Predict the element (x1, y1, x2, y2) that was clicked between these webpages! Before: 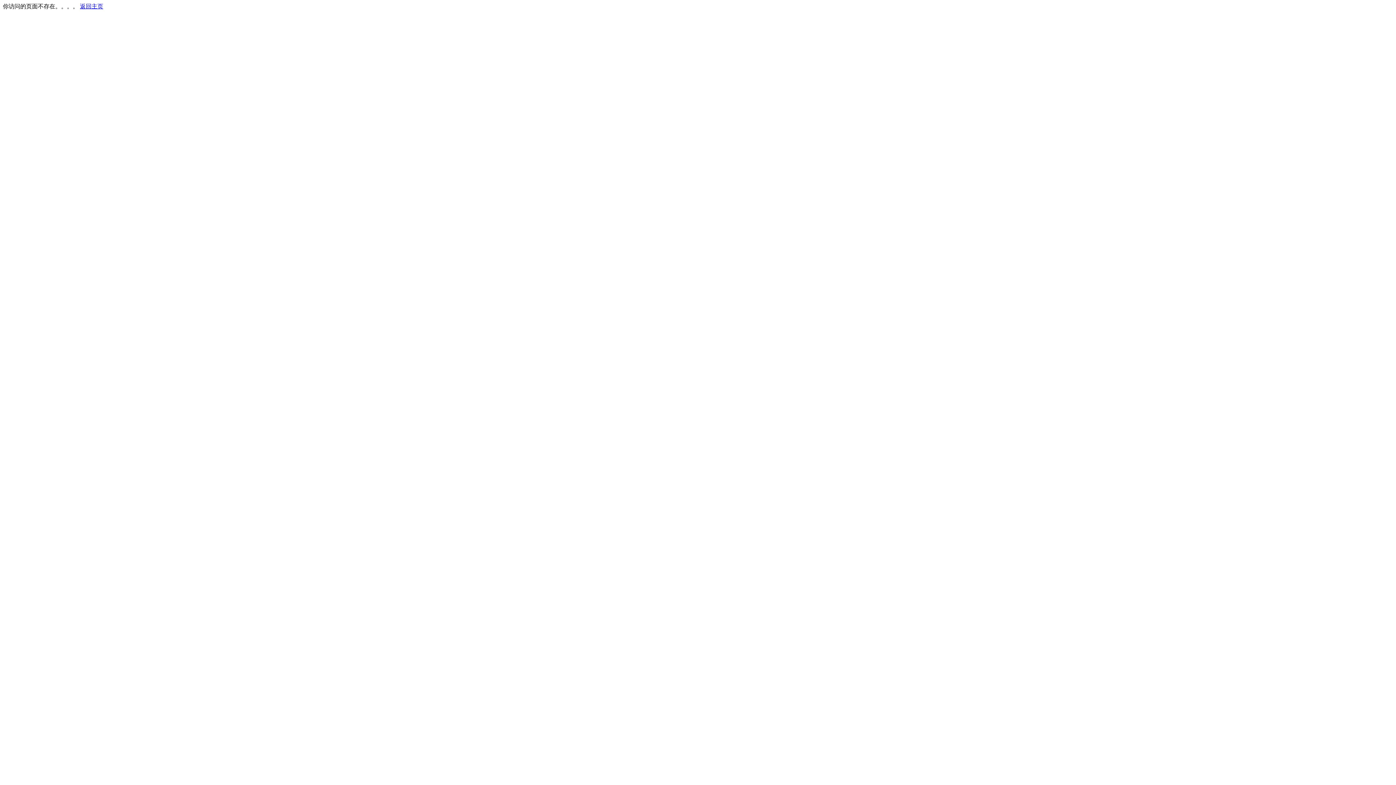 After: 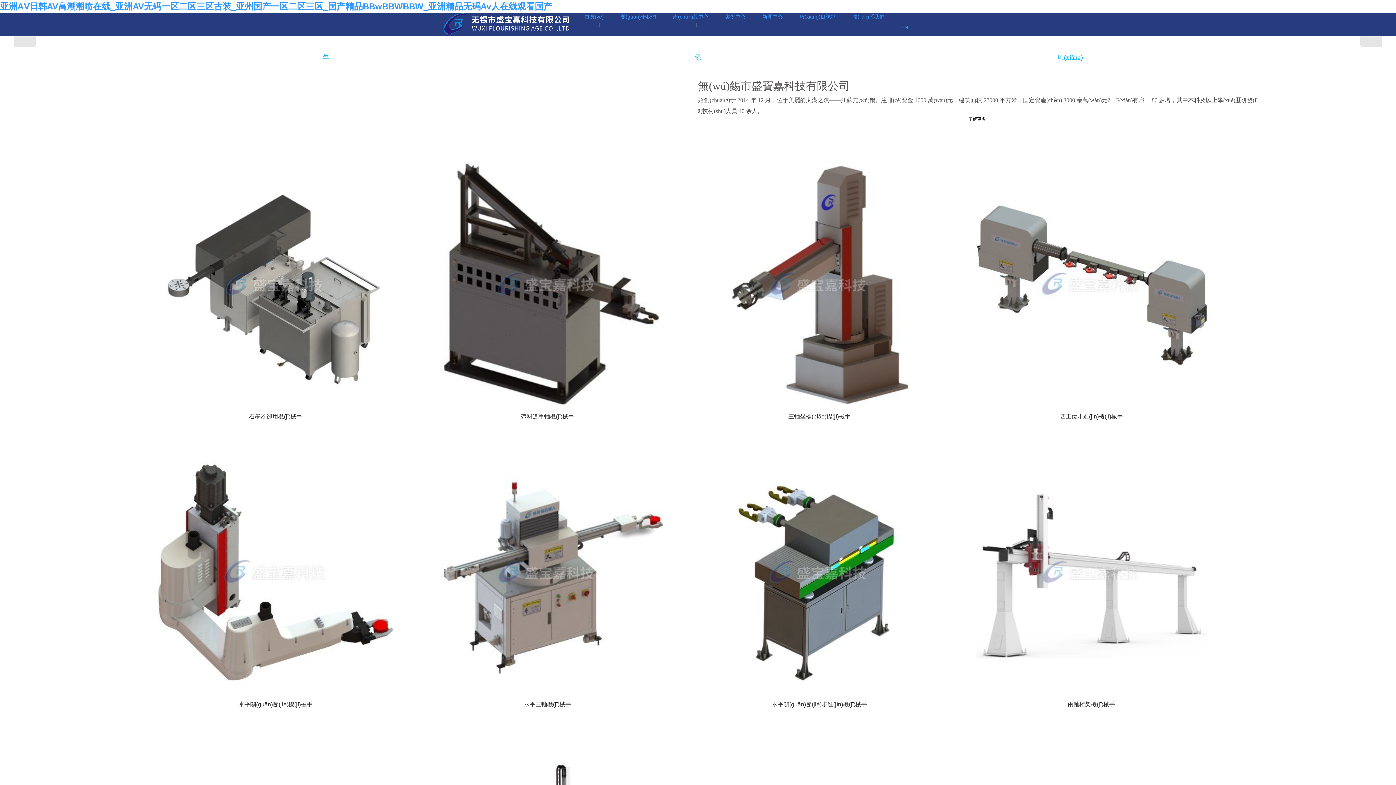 Action: label: 返回主页 bbox: (80, 3, 103, 9)